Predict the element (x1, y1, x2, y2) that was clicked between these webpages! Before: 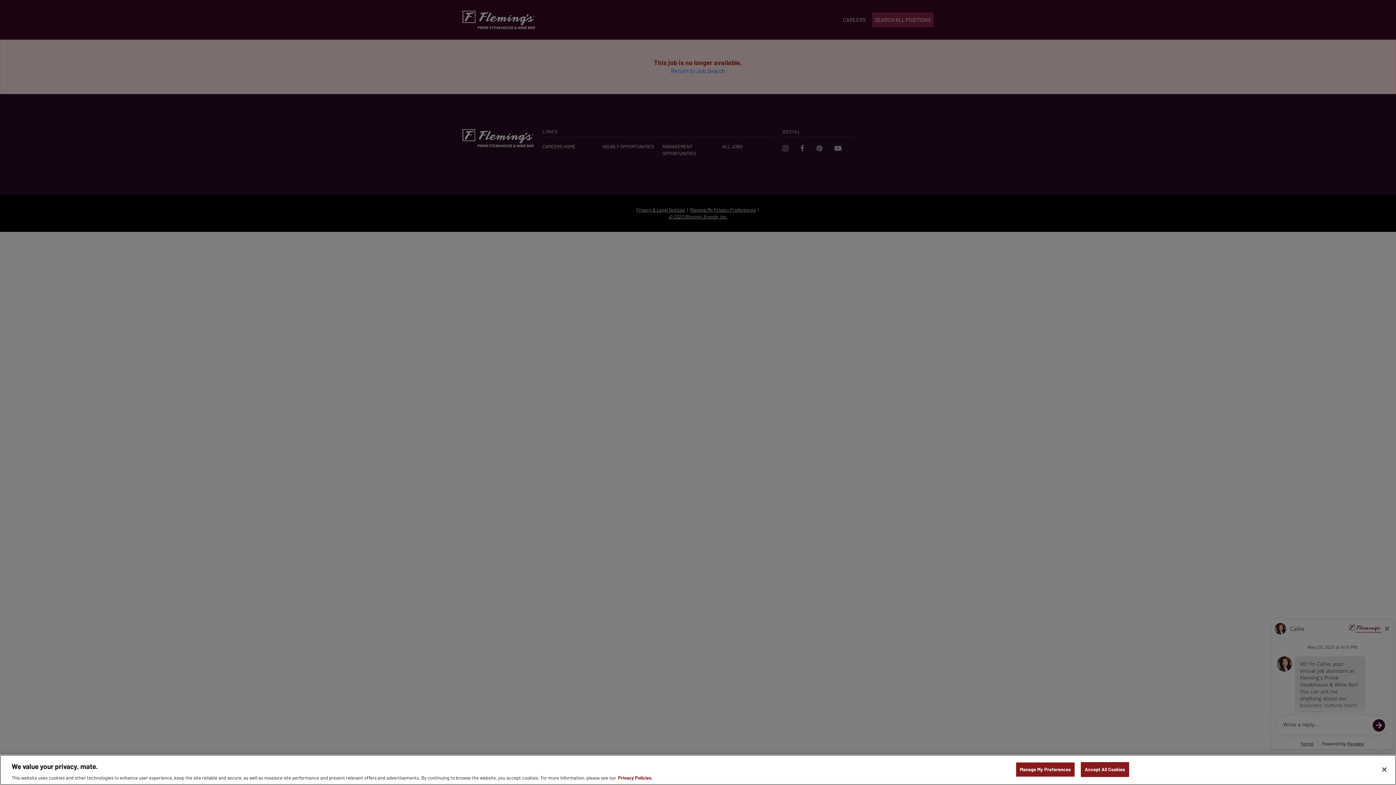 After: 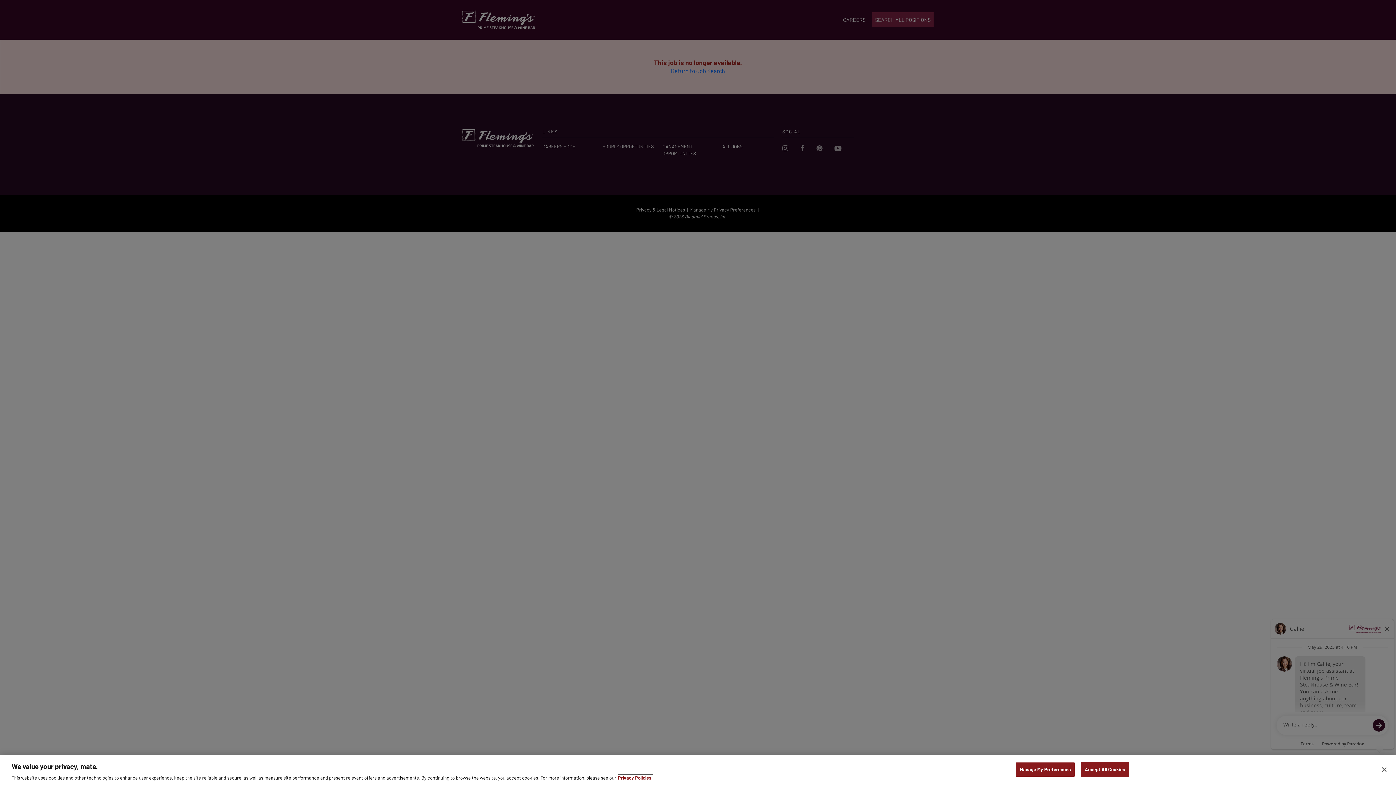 Action: bbox: (618, 775, 653, 781) label: , opens in a new tab